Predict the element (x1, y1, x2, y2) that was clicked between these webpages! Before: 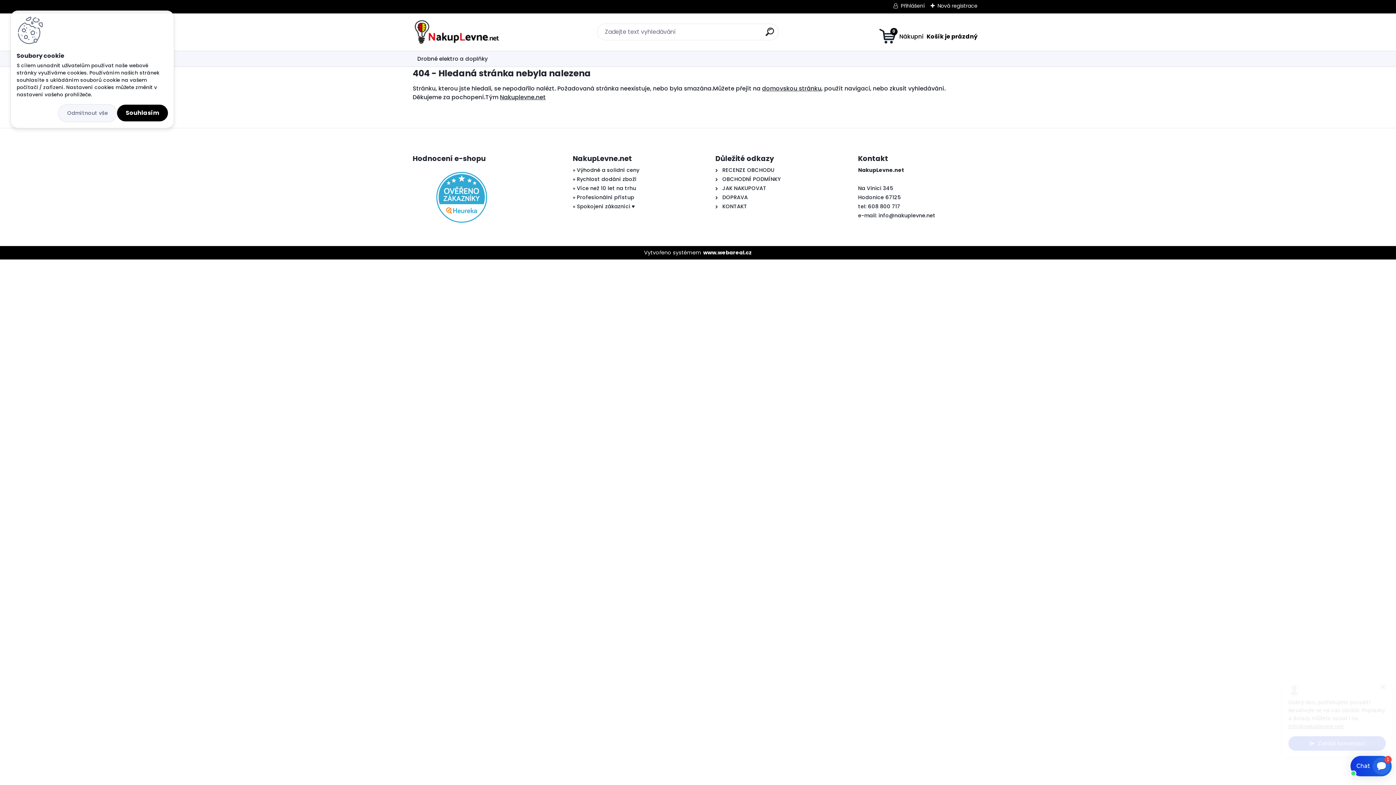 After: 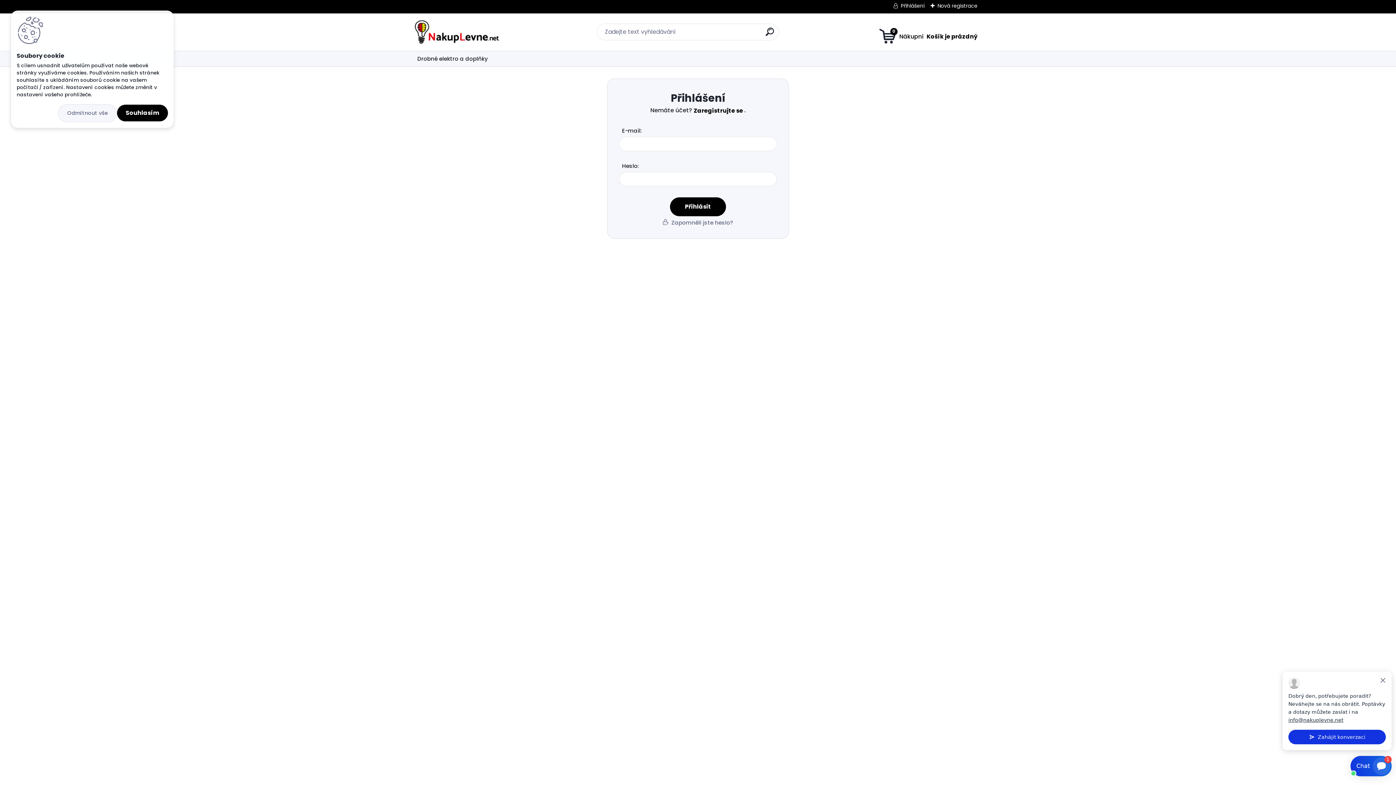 Action: label: Přihlášení bbox: (893, 2, 925, 9)